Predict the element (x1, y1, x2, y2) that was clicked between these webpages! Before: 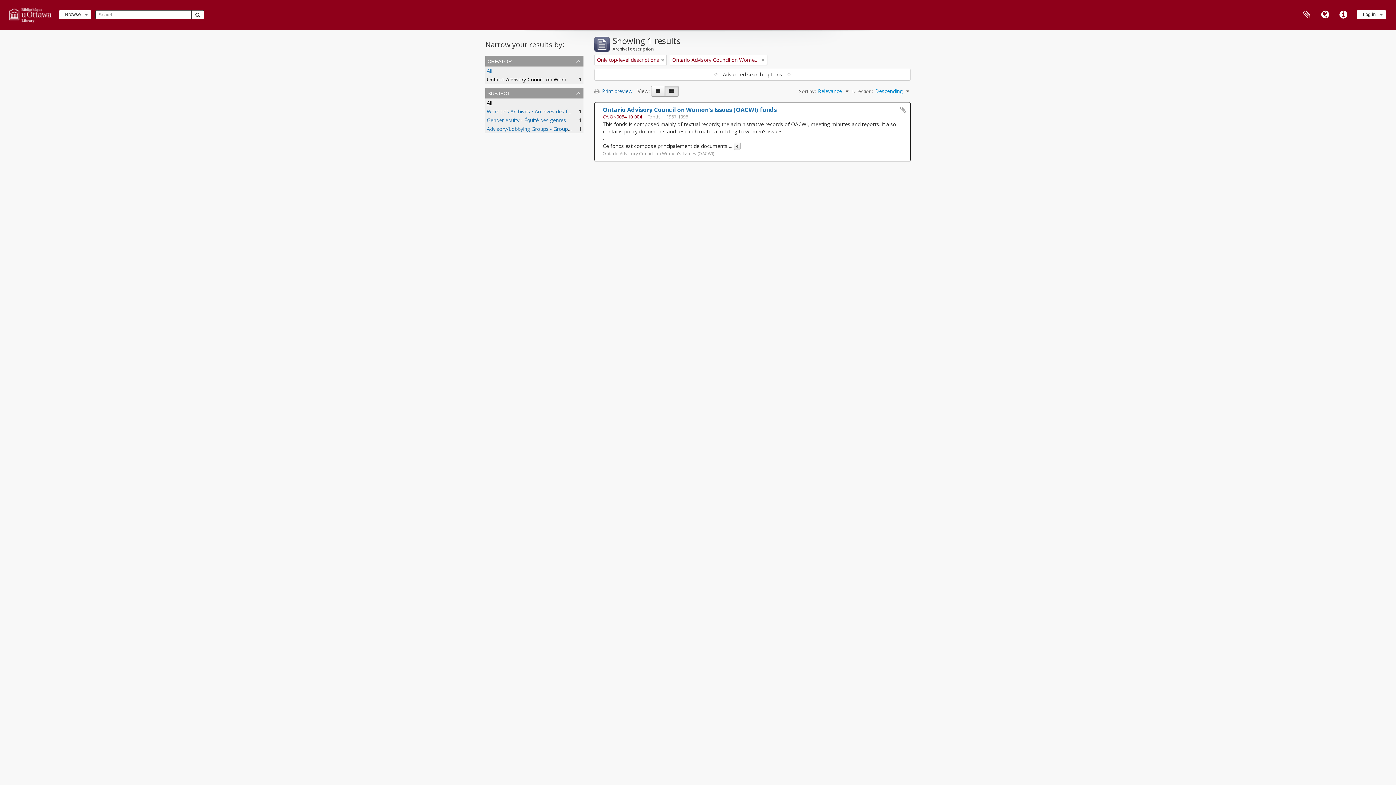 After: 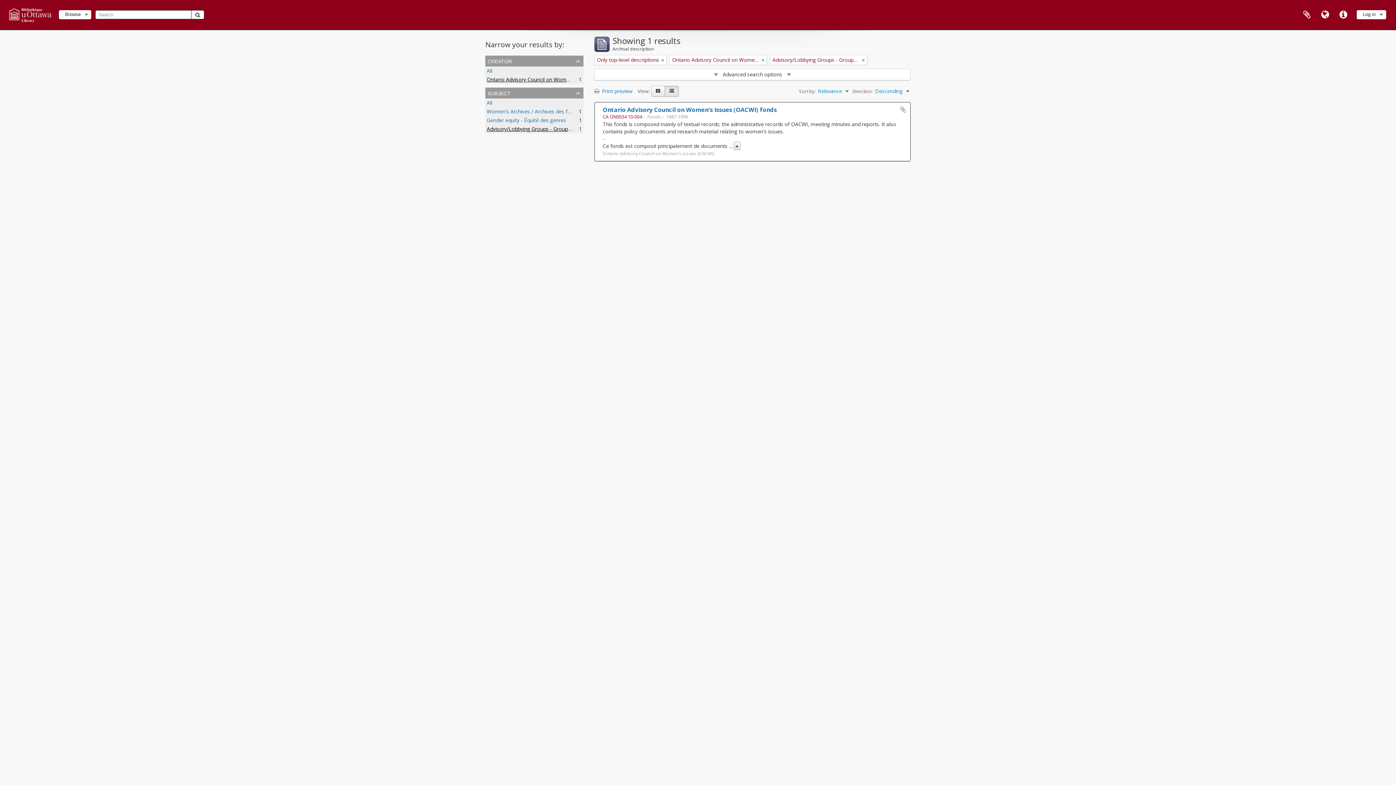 Action: label: Advisory/Lobbying Groups - Groupes consultatifs/lobbyism
, 1 results bbox: (486, 125, 625, 132)